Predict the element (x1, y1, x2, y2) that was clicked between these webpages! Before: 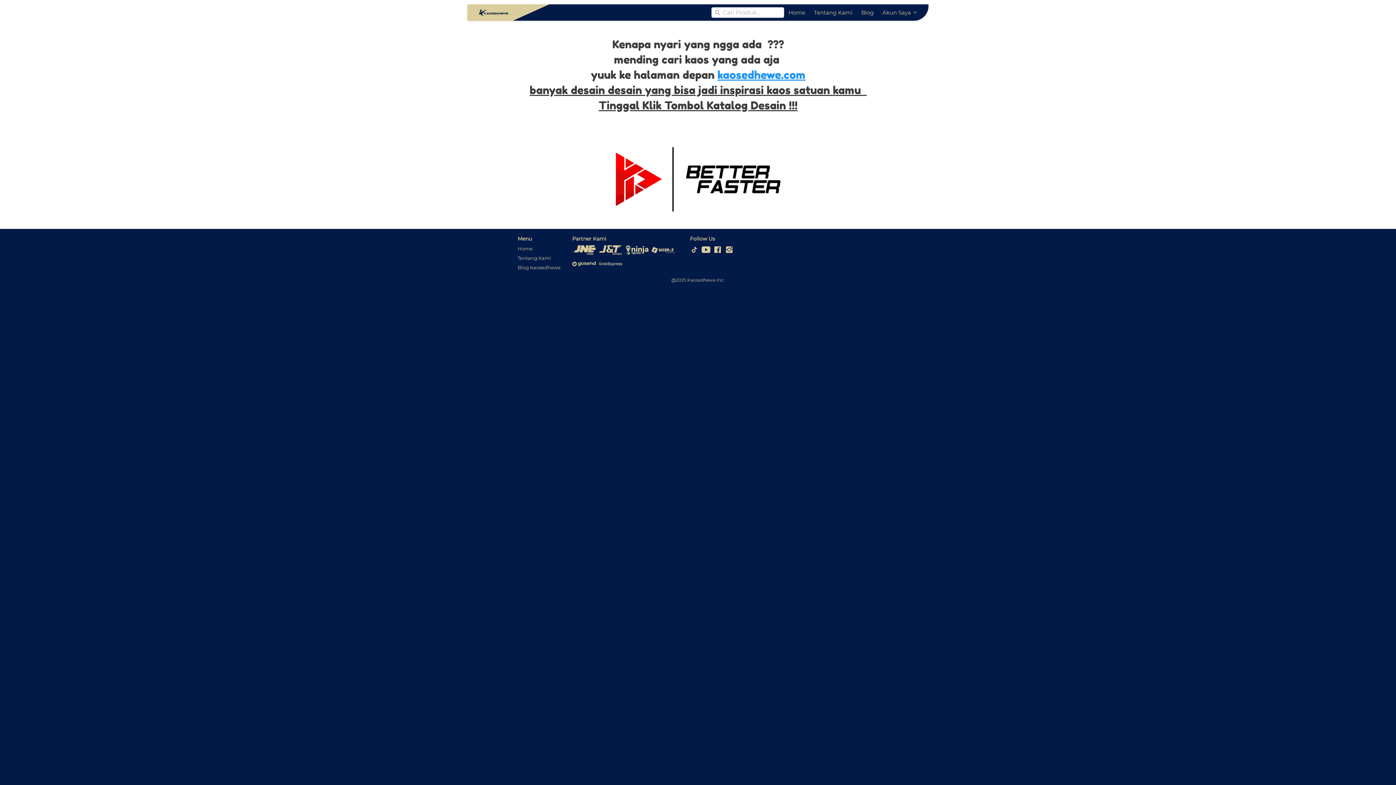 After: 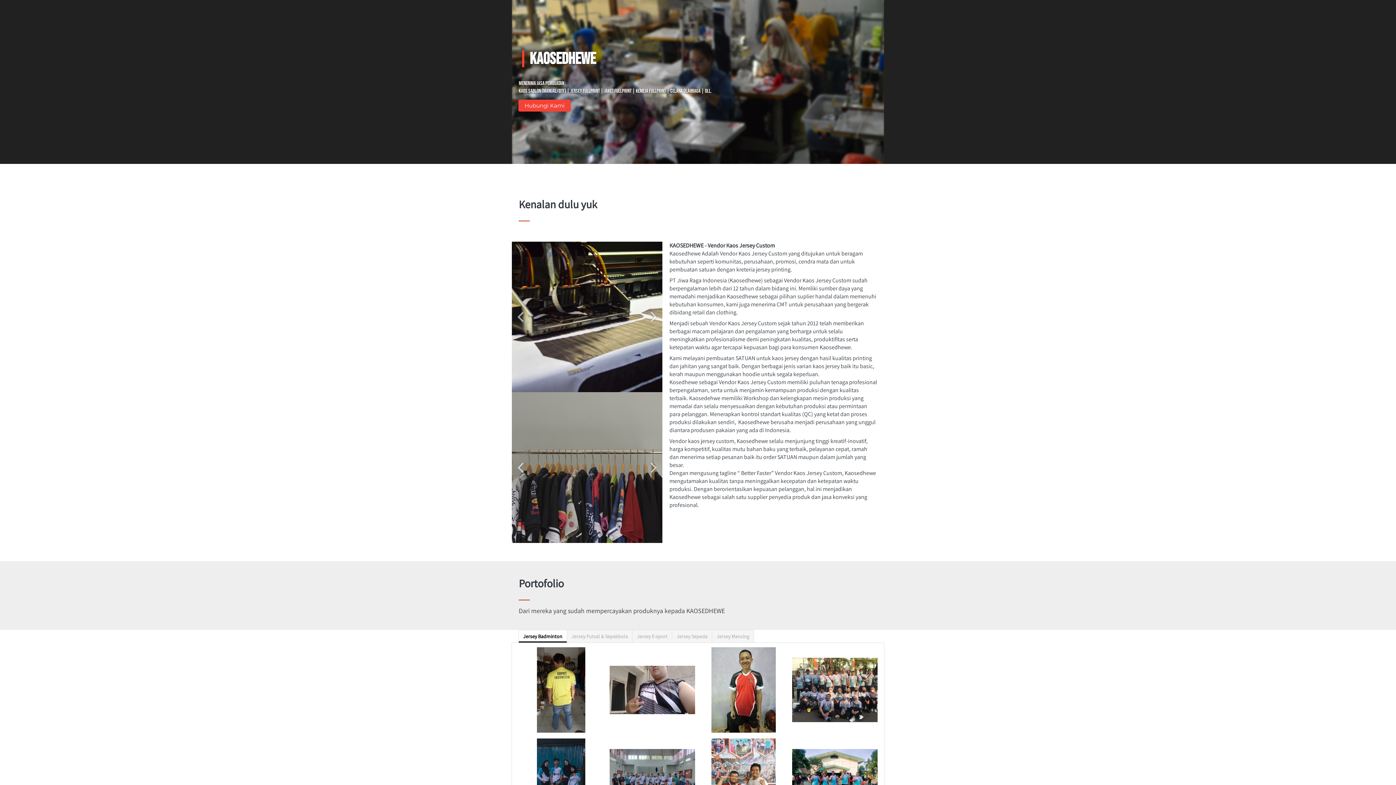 Action: bbox: (517, 254, 560, 261) label: Tentang Kami